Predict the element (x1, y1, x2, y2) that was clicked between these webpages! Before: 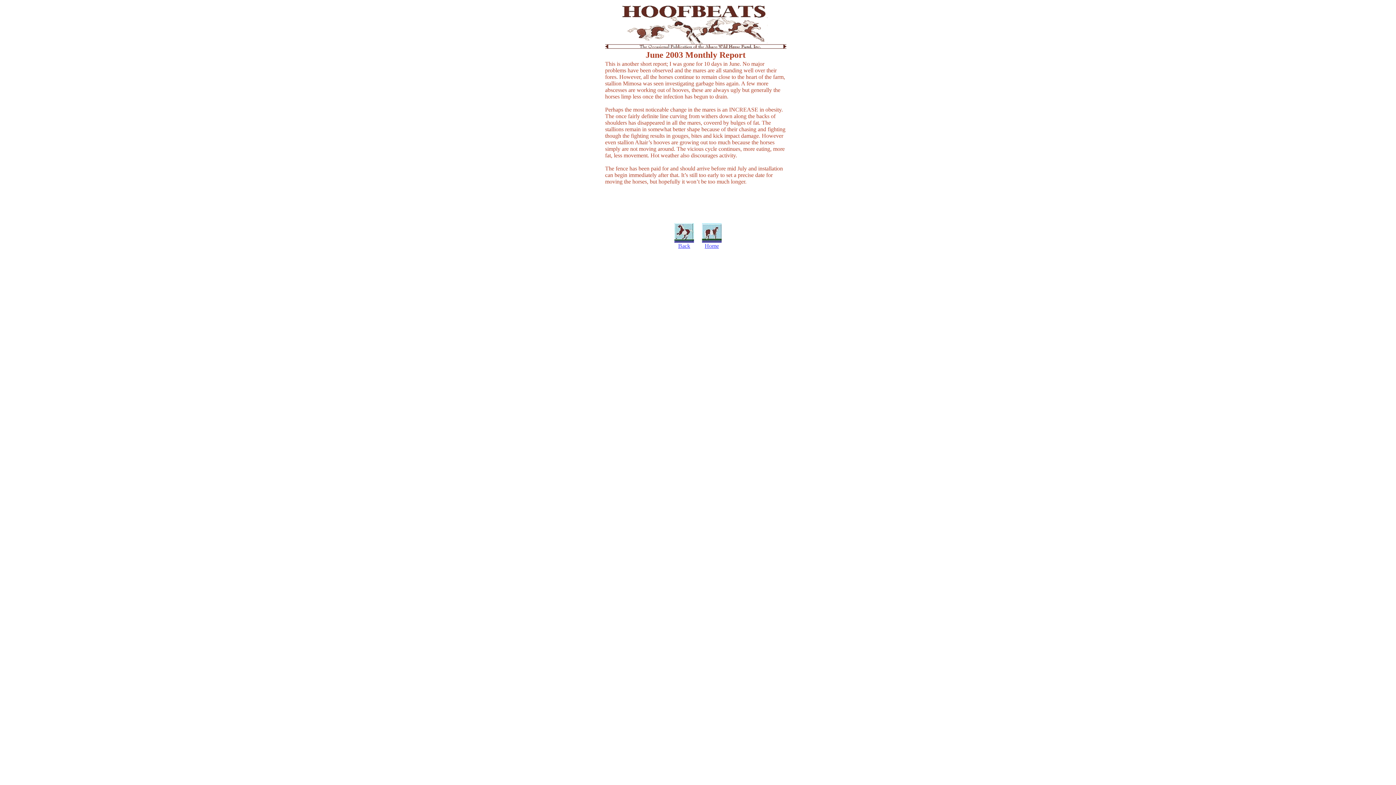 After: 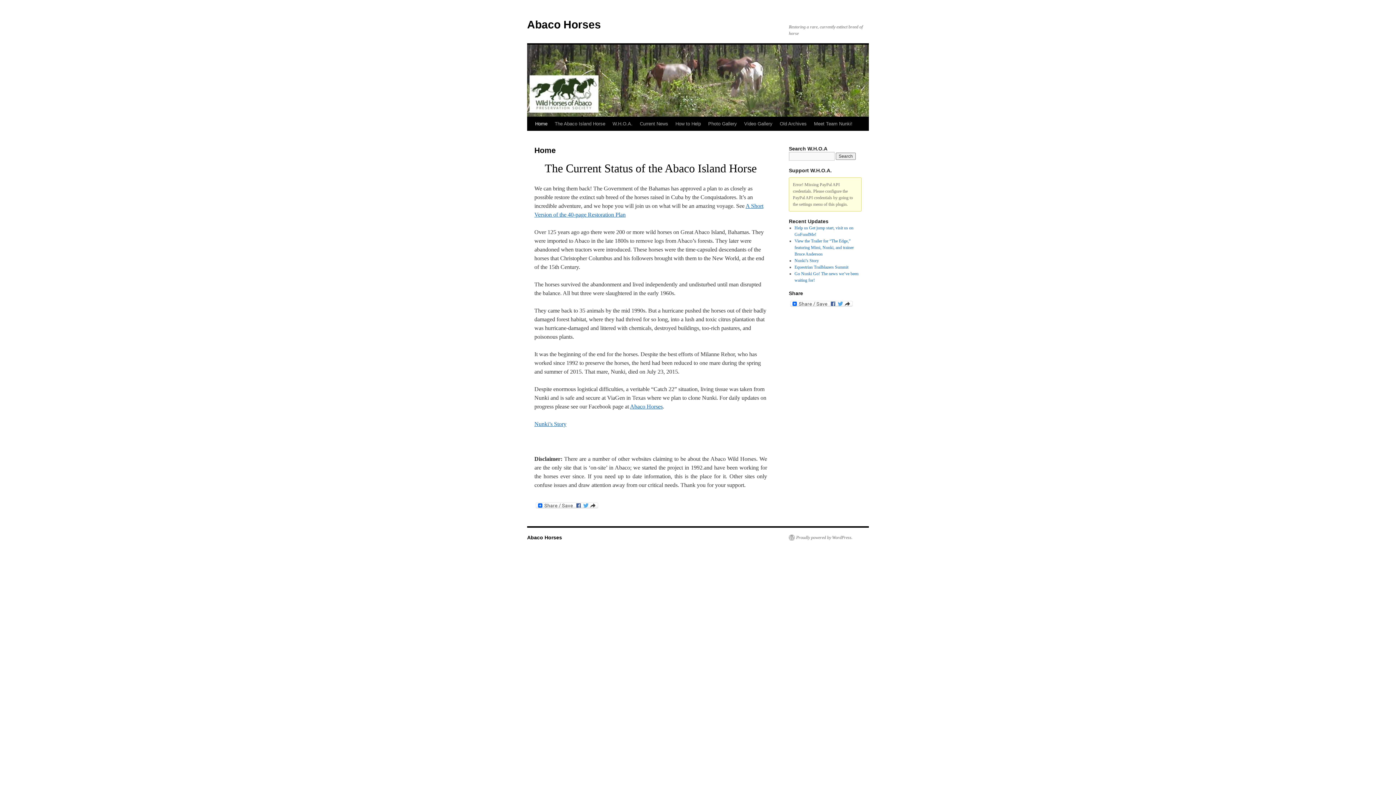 Action: bbox: (704, 242, 719, 249) label: Home